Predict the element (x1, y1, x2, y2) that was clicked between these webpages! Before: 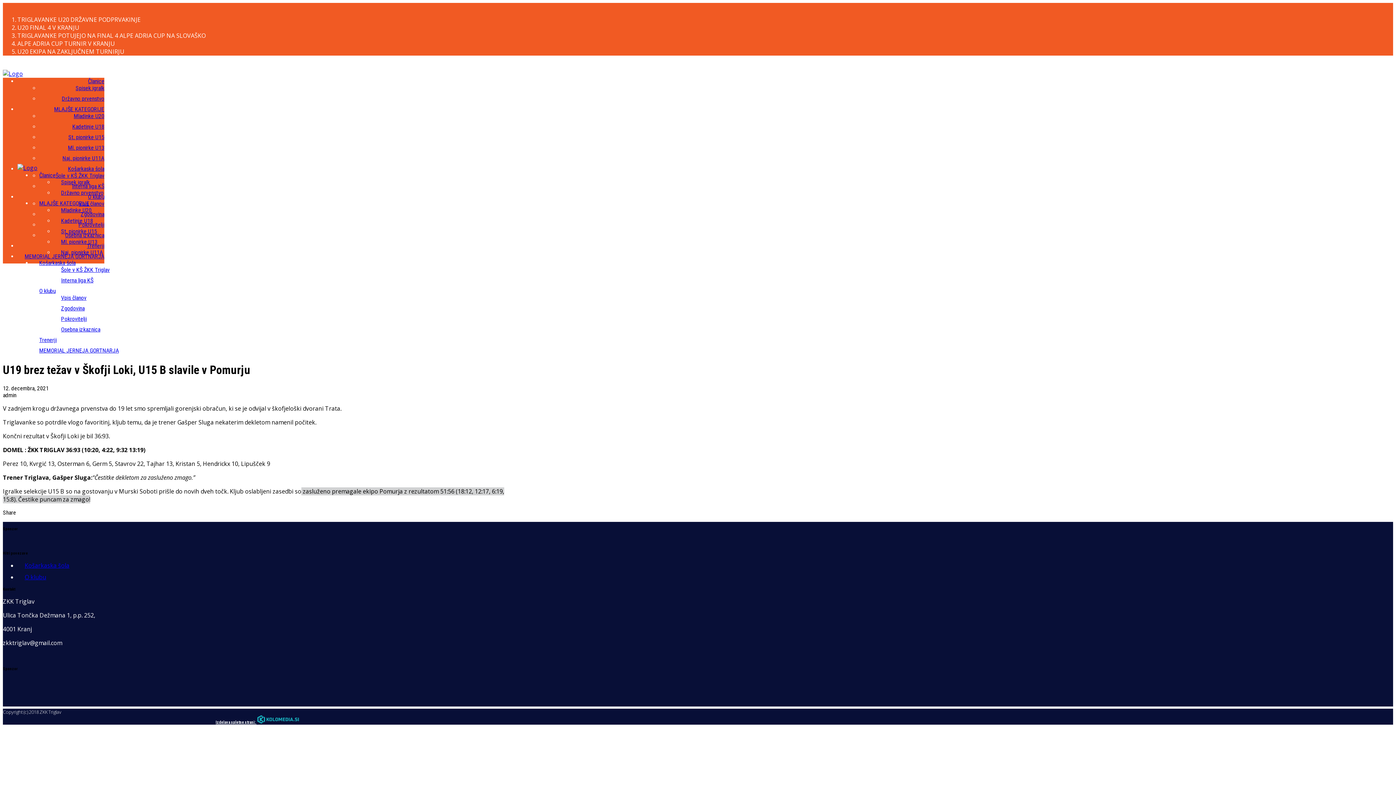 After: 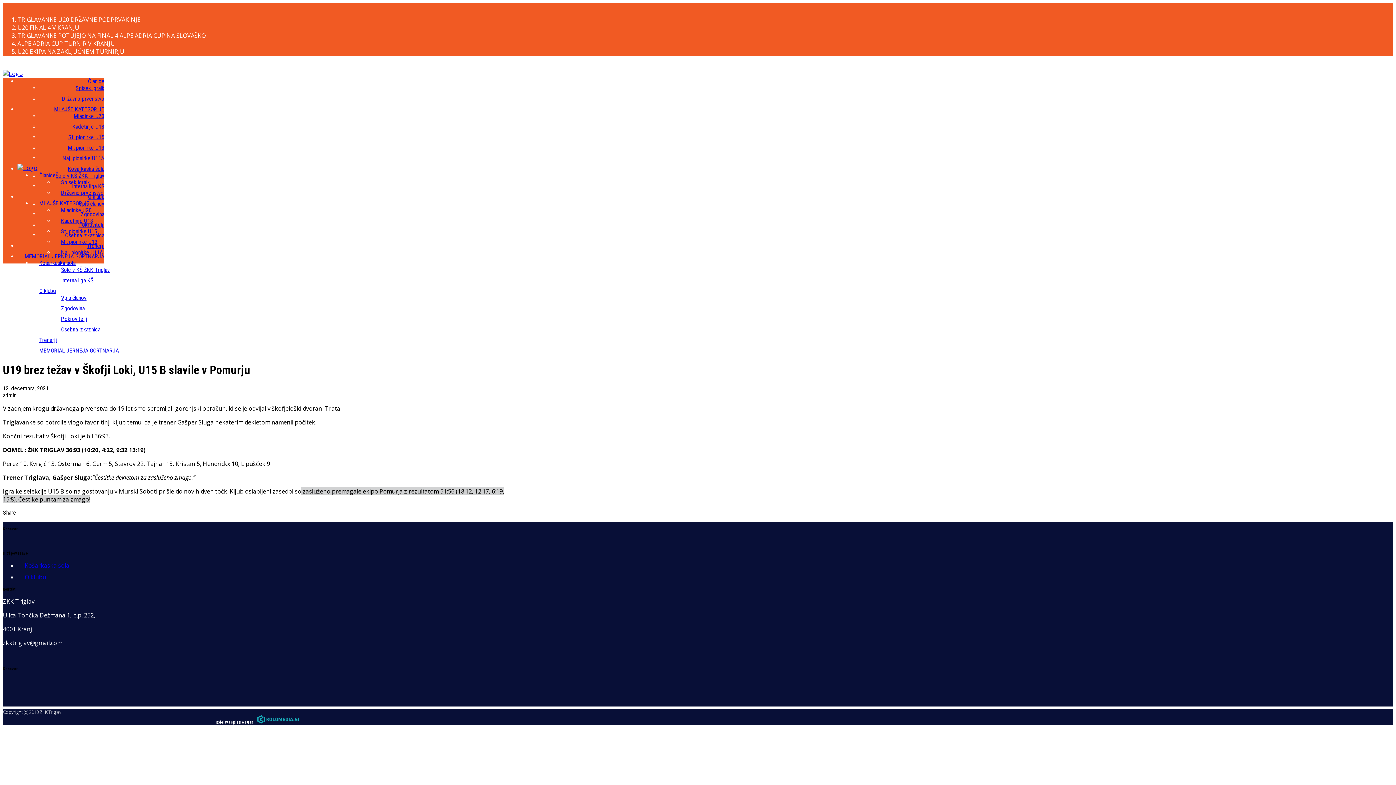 Action: label: Izdelava spletne strani:  bbox: (215, 720, 256, 725)